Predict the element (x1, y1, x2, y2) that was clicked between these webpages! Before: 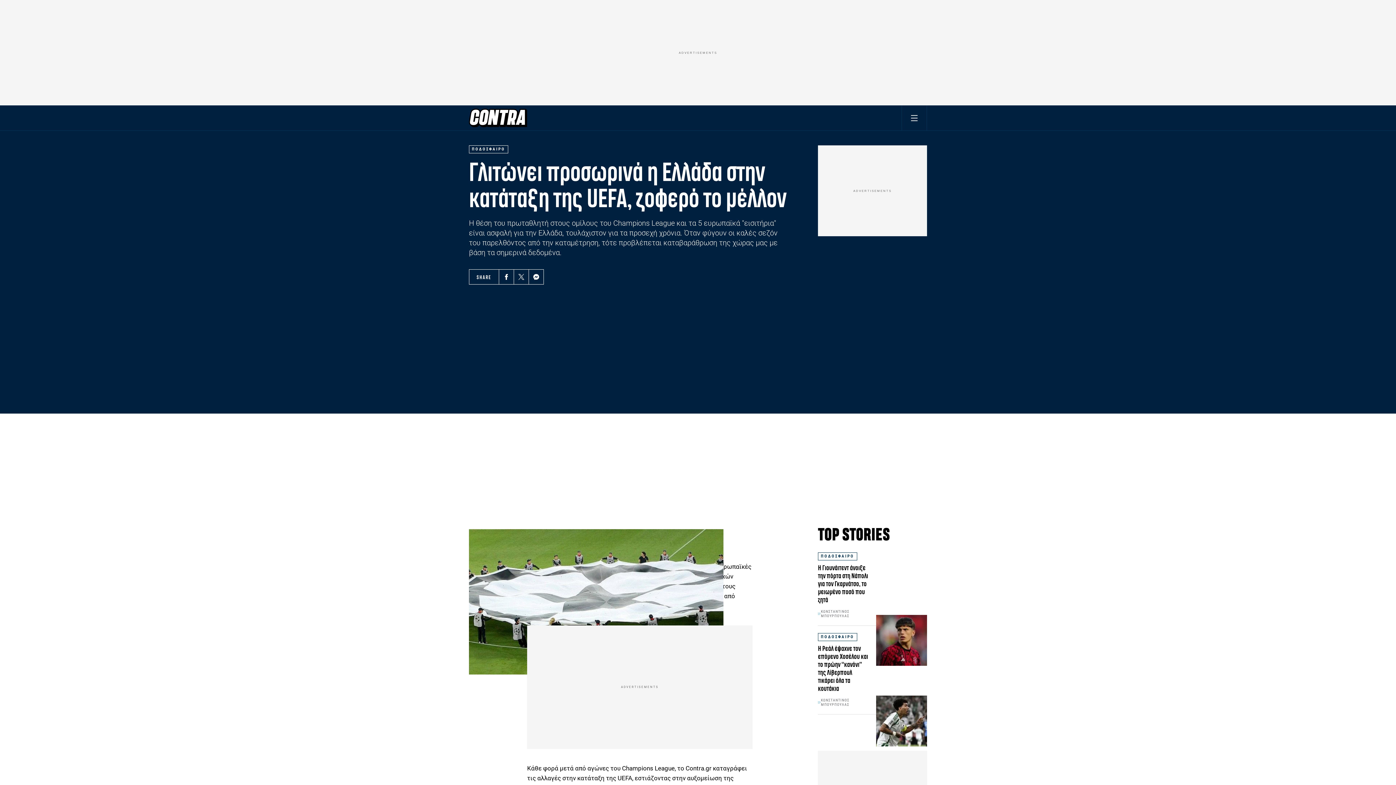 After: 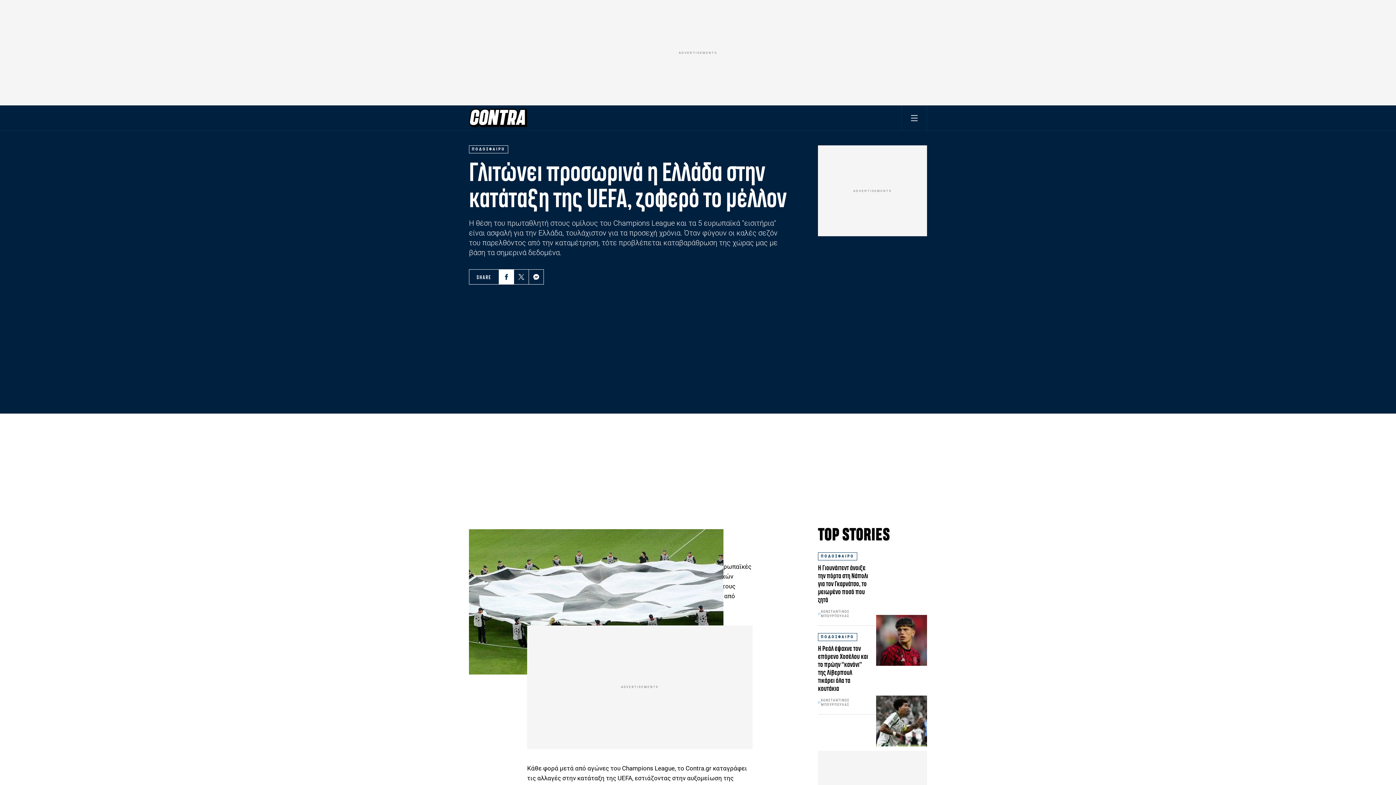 Action: label: Facebook bbox: (503, 274, 509, 280)